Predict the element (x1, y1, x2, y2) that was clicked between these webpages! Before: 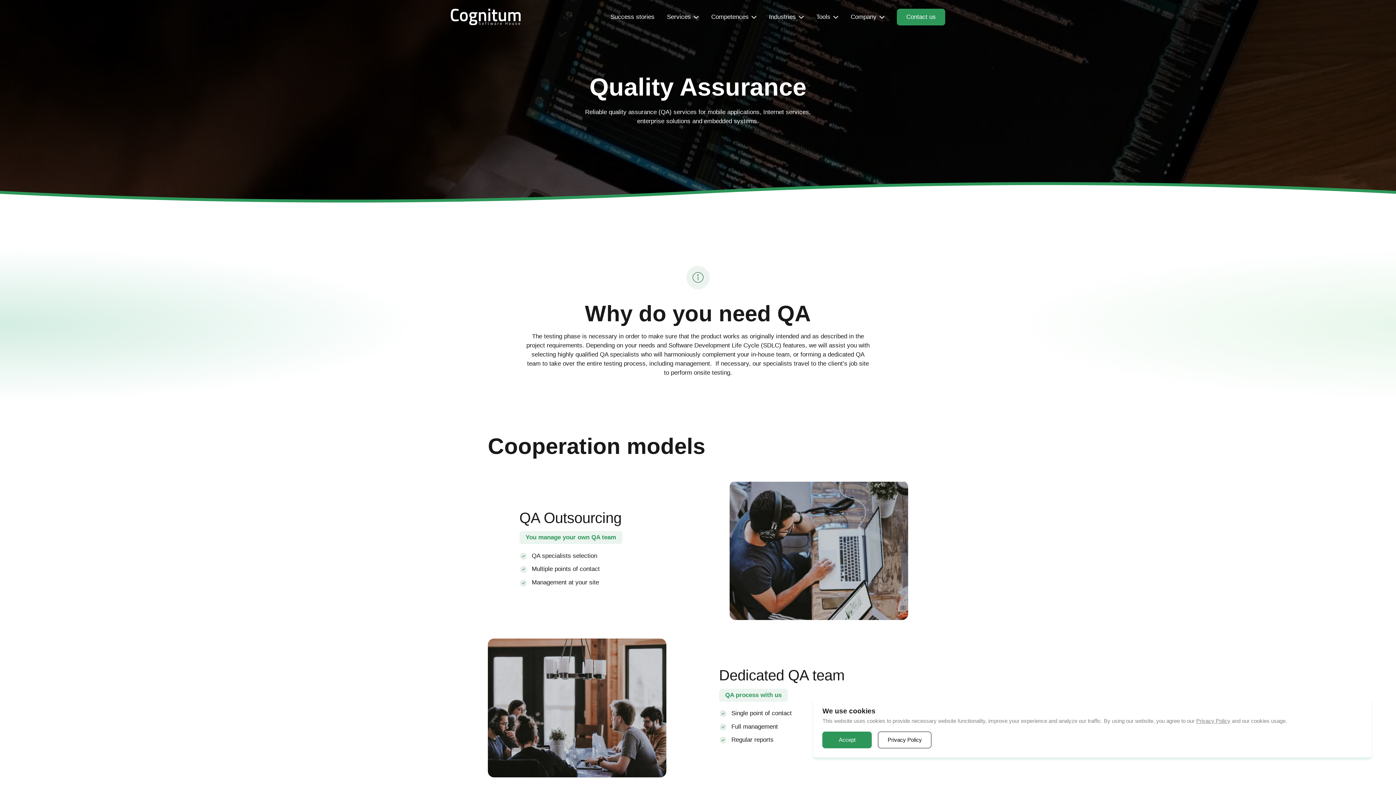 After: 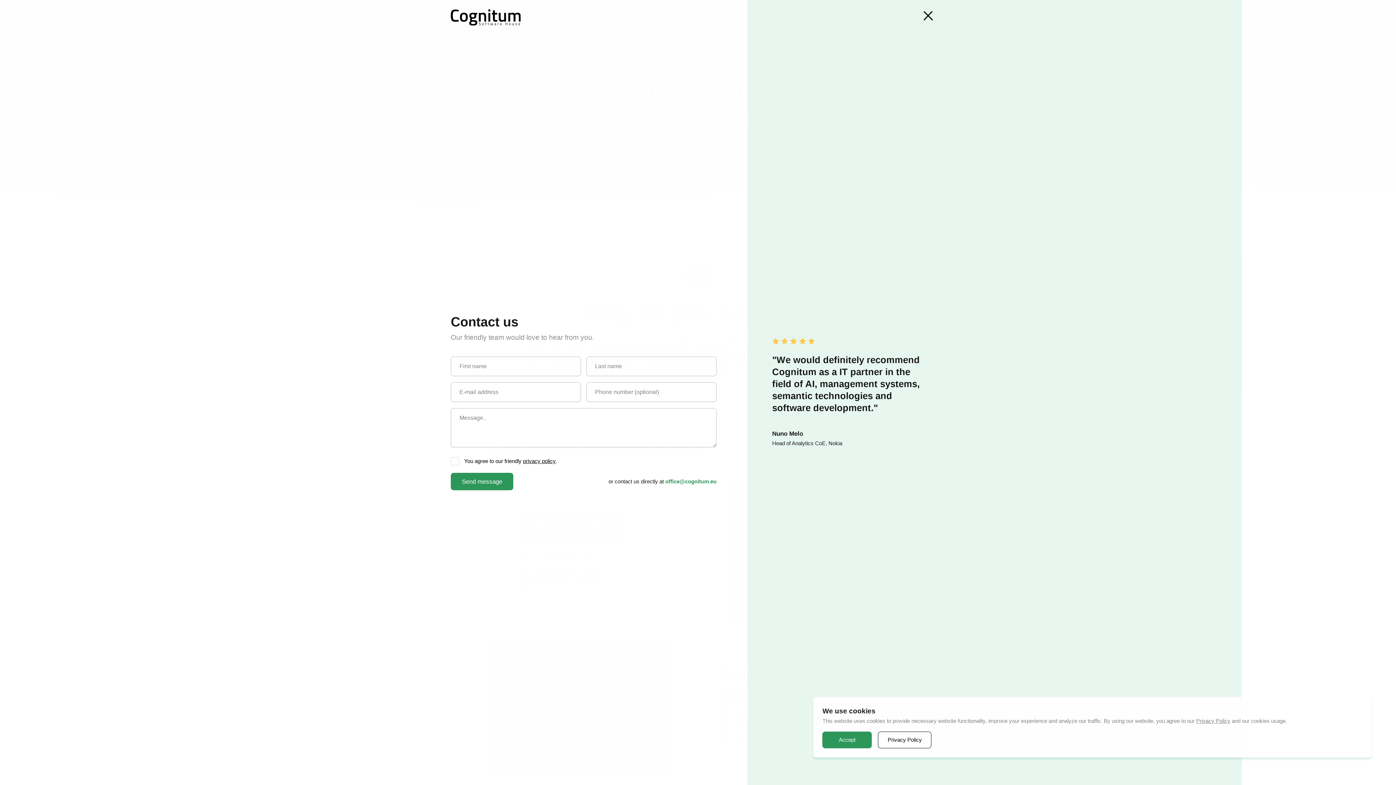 Action: bbox: (897, 8, 945, 25) label: Contact us